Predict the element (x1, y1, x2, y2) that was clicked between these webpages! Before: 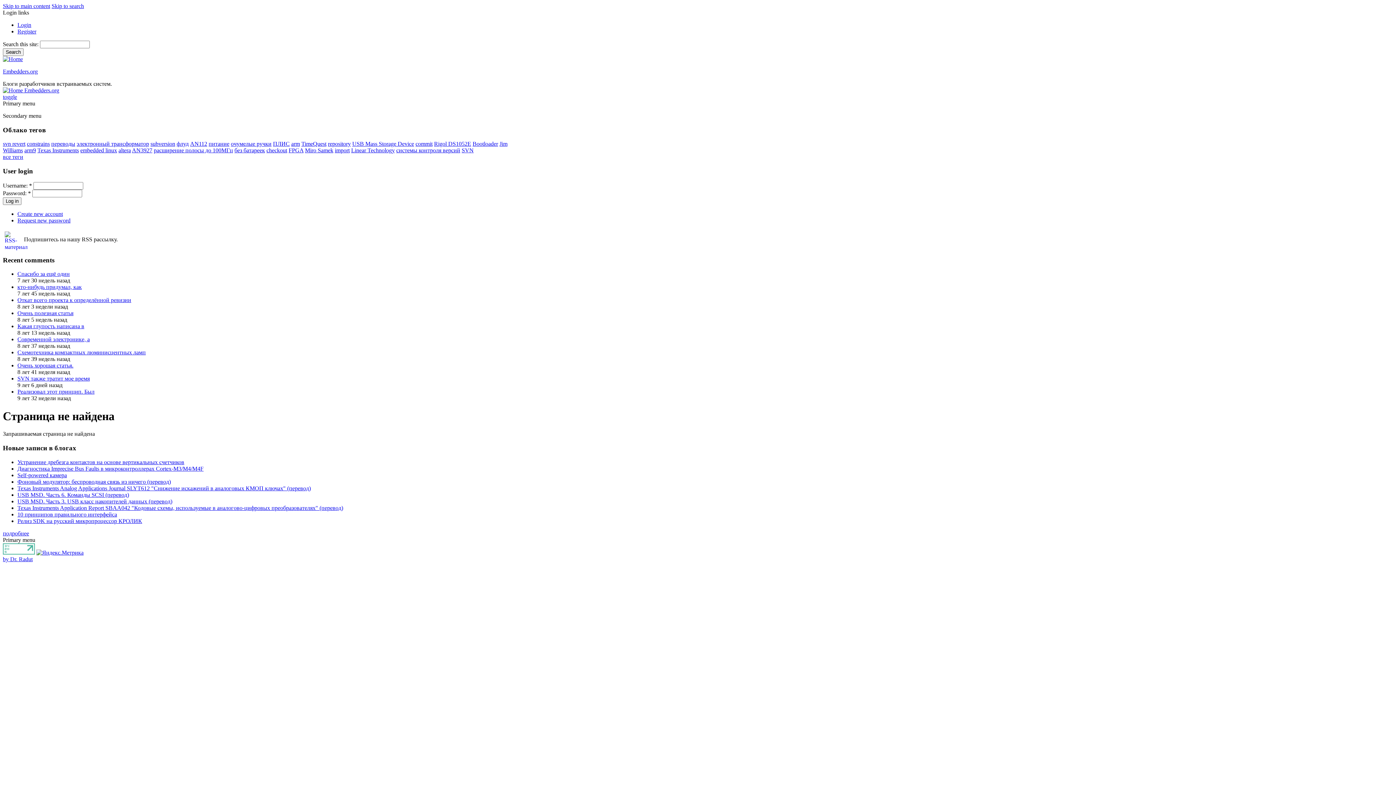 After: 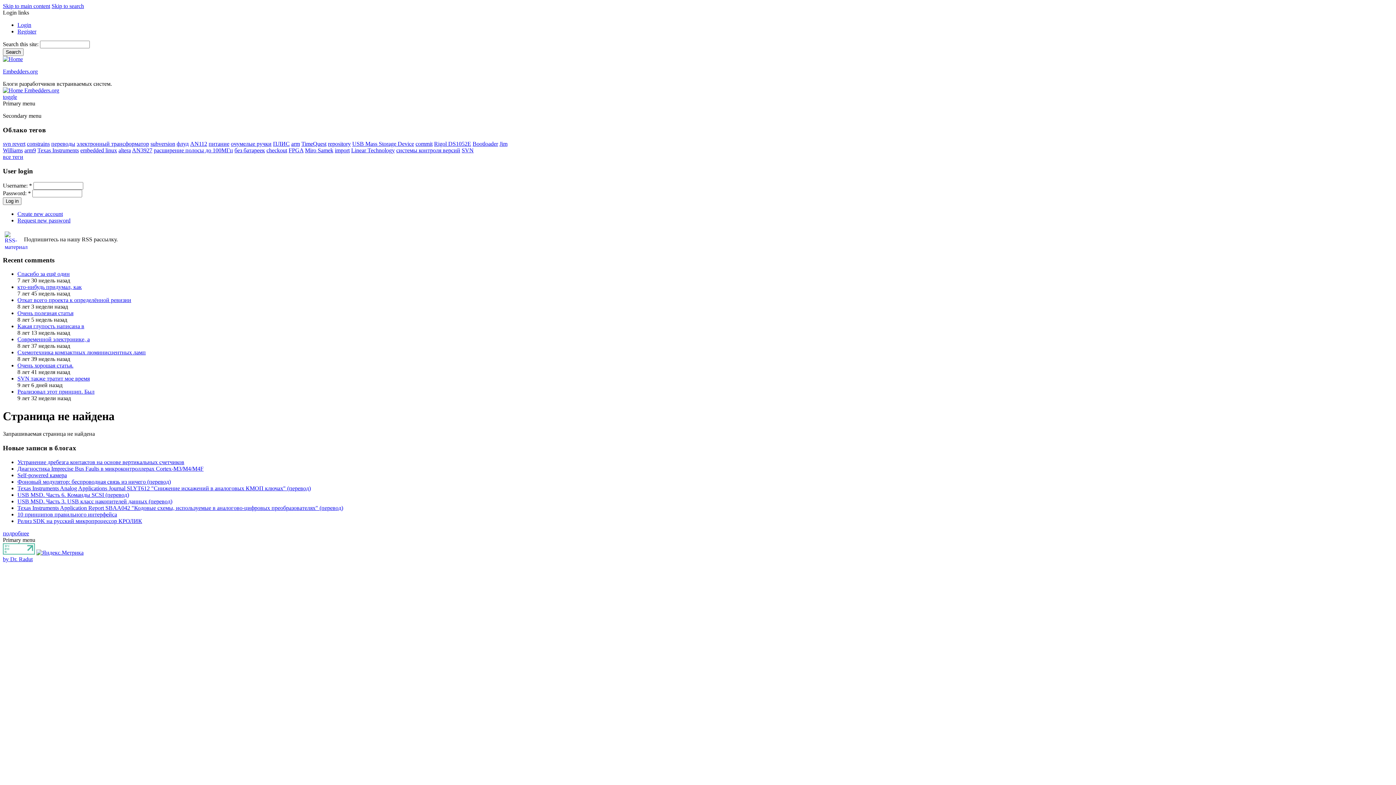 Action: label: SVN bbox: (461, 147, 473, 153)